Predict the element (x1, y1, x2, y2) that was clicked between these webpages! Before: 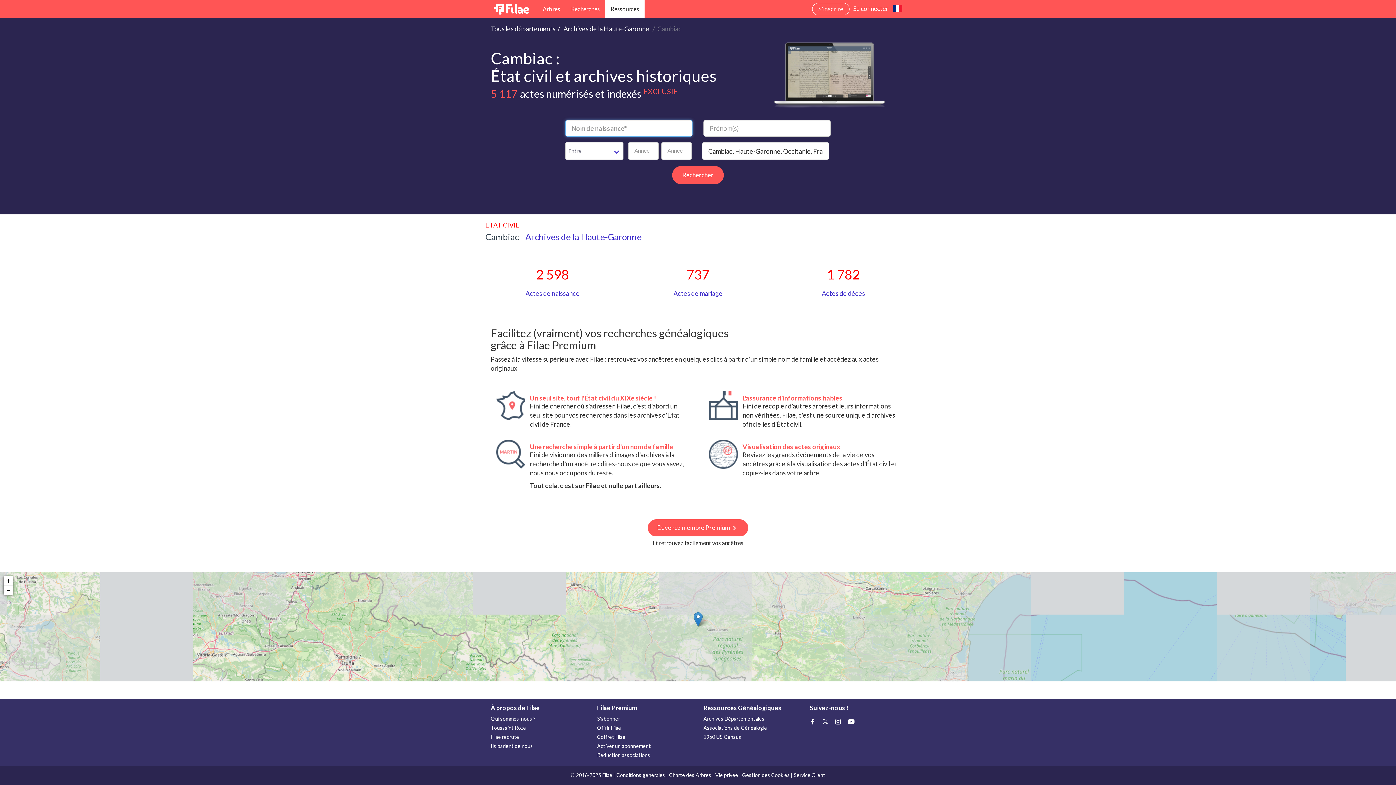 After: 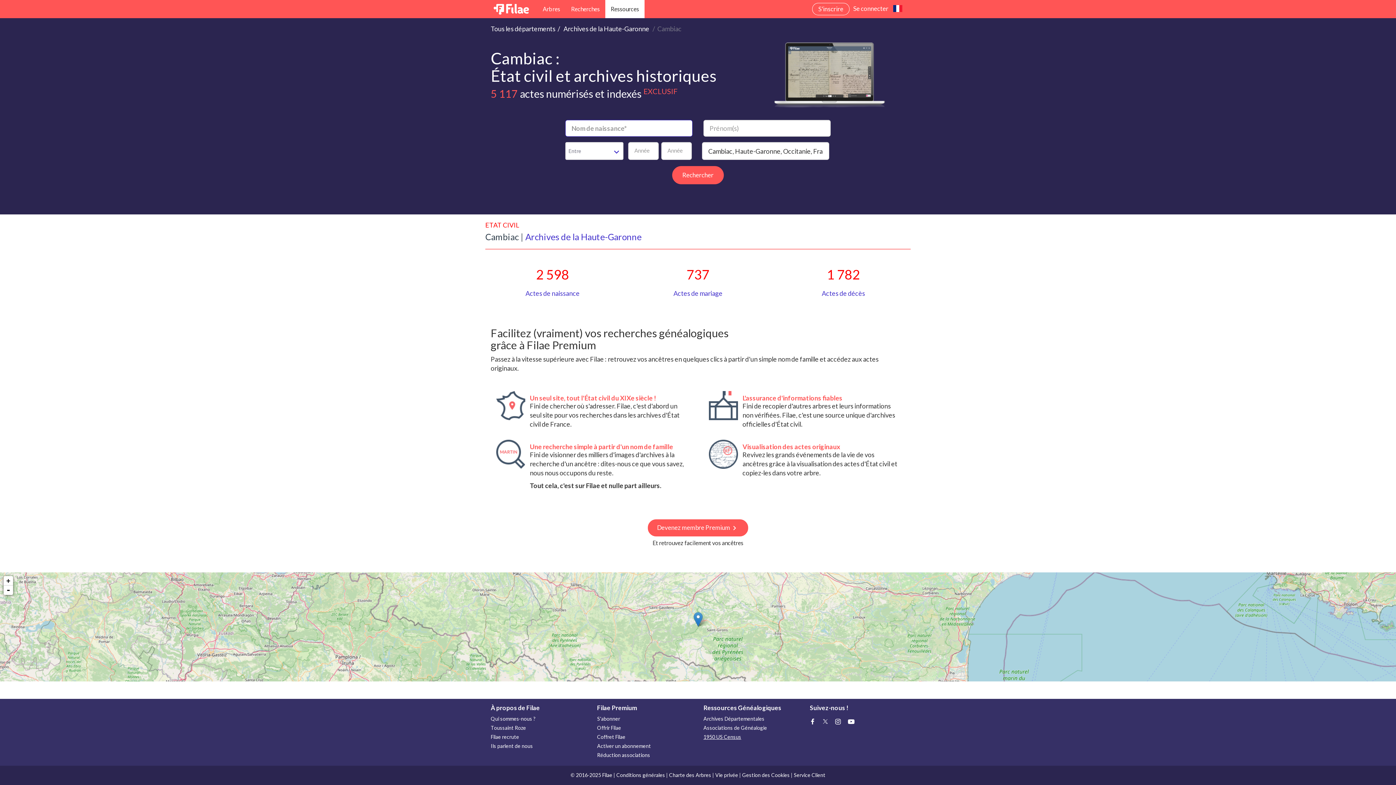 Action: bbox: (703, 732, 799, 741) label: 1950 US Census